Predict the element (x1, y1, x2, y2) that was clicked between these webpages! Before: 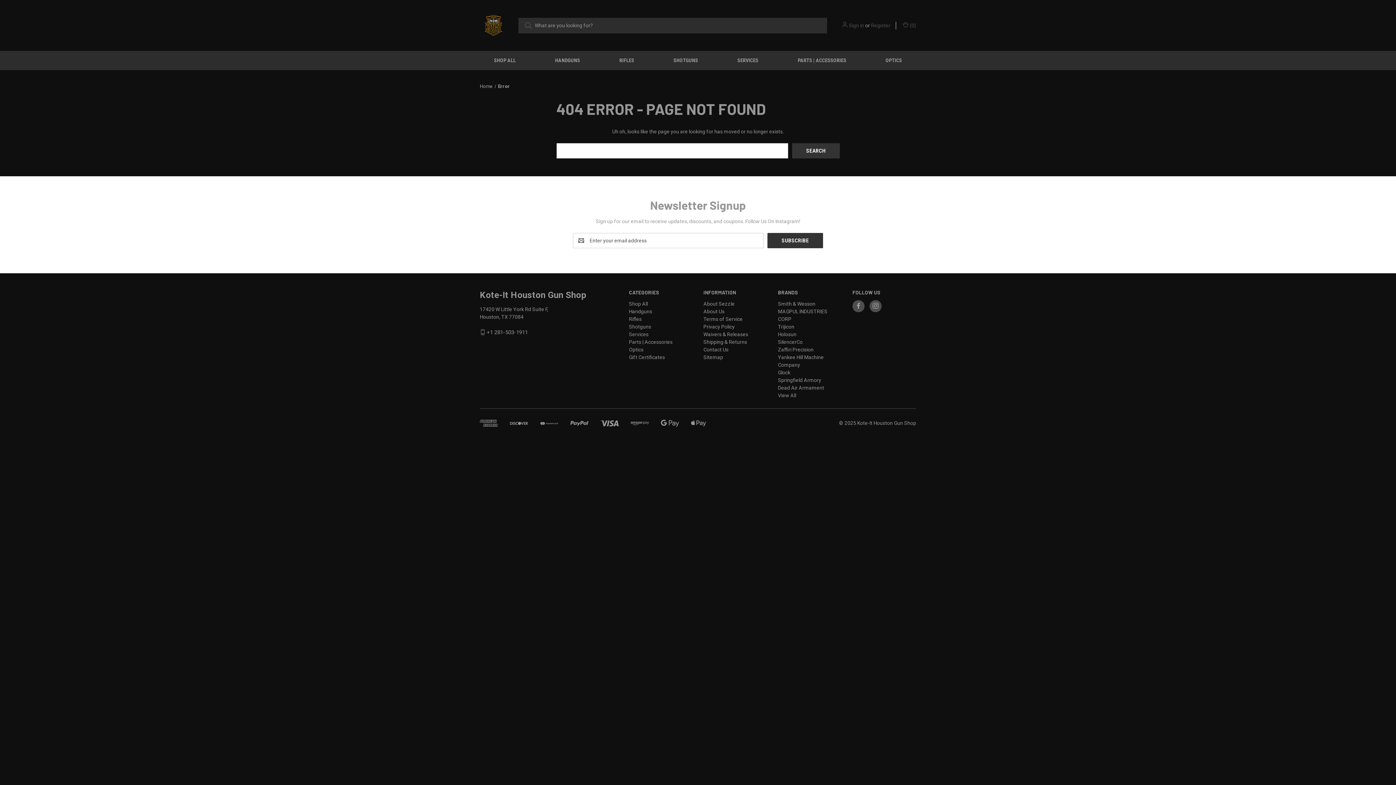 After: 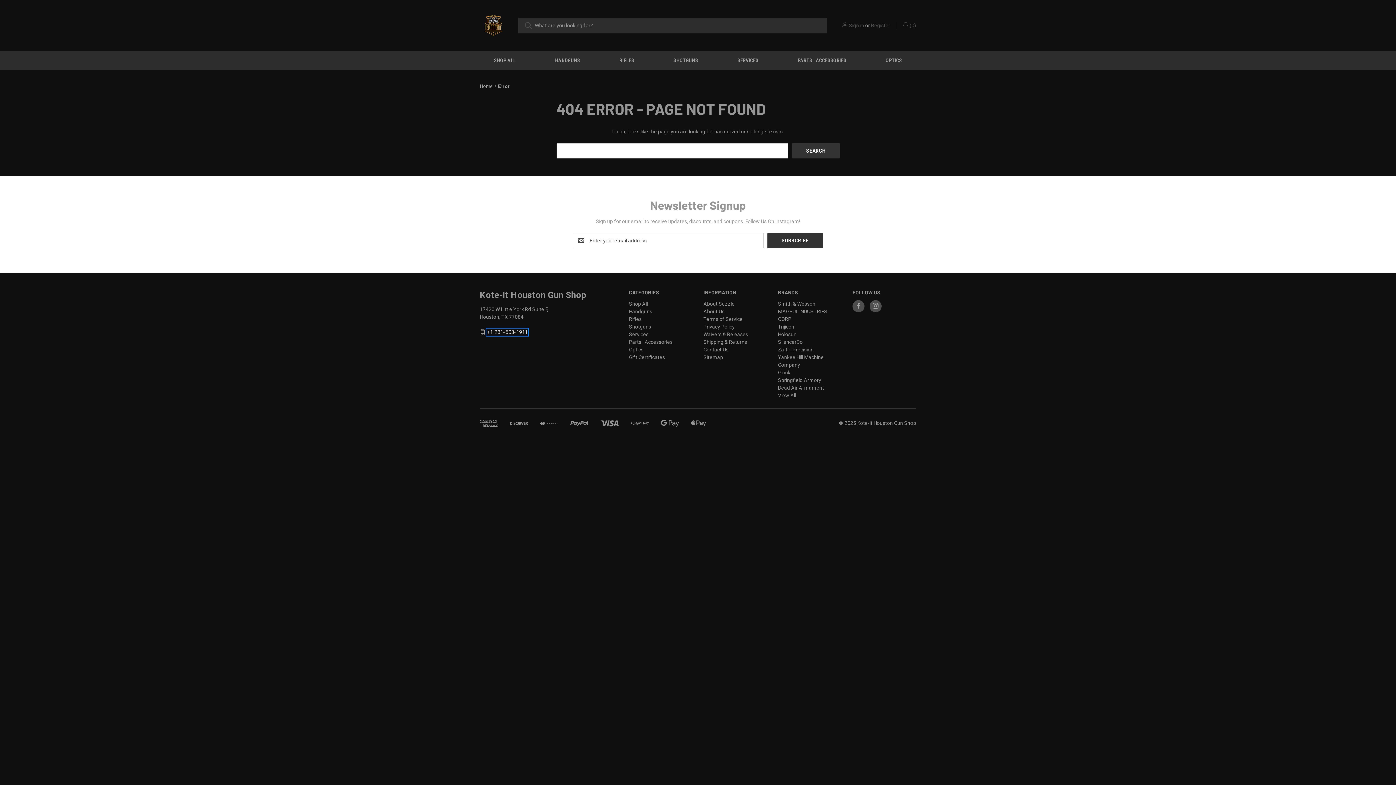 Action: bbox: (486, 329, 528, 335) label: +1 281-503-1911